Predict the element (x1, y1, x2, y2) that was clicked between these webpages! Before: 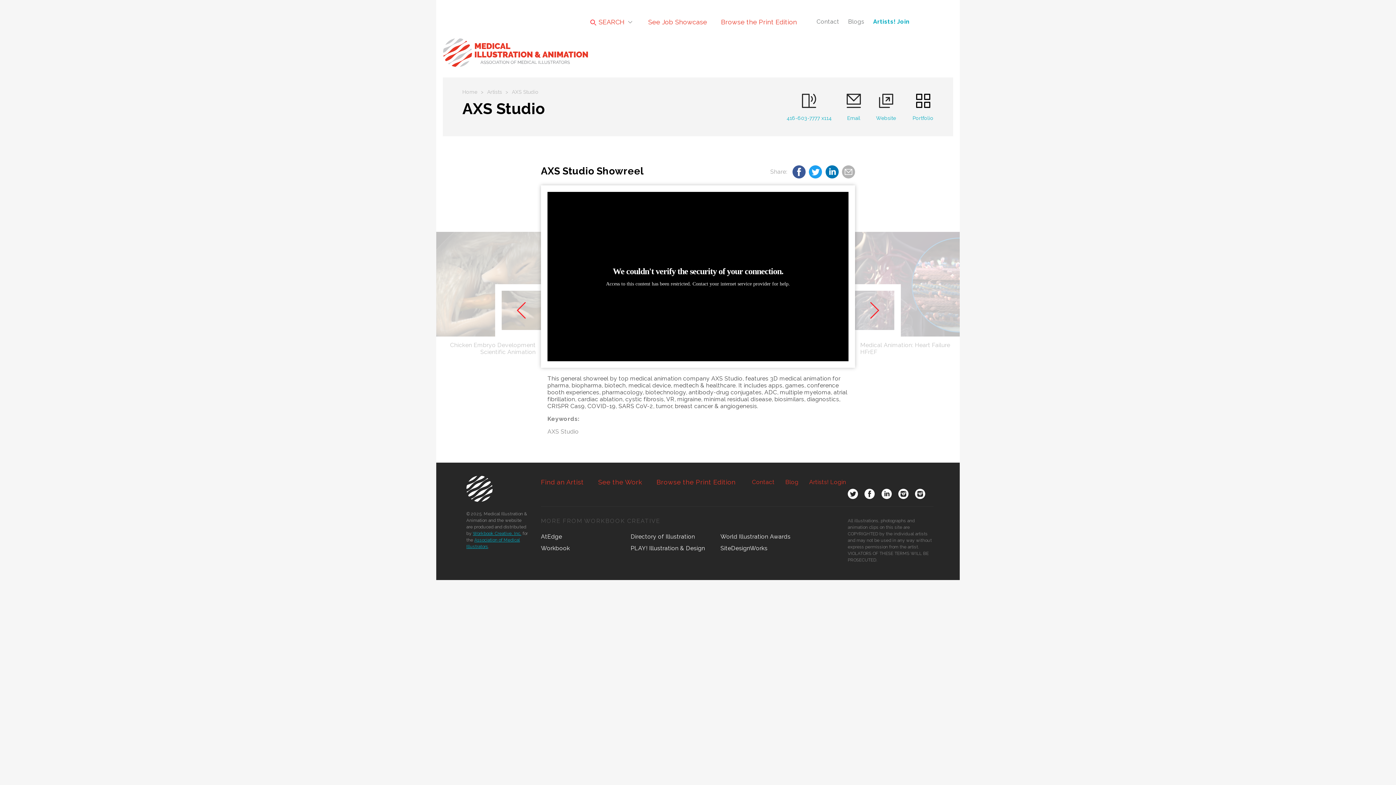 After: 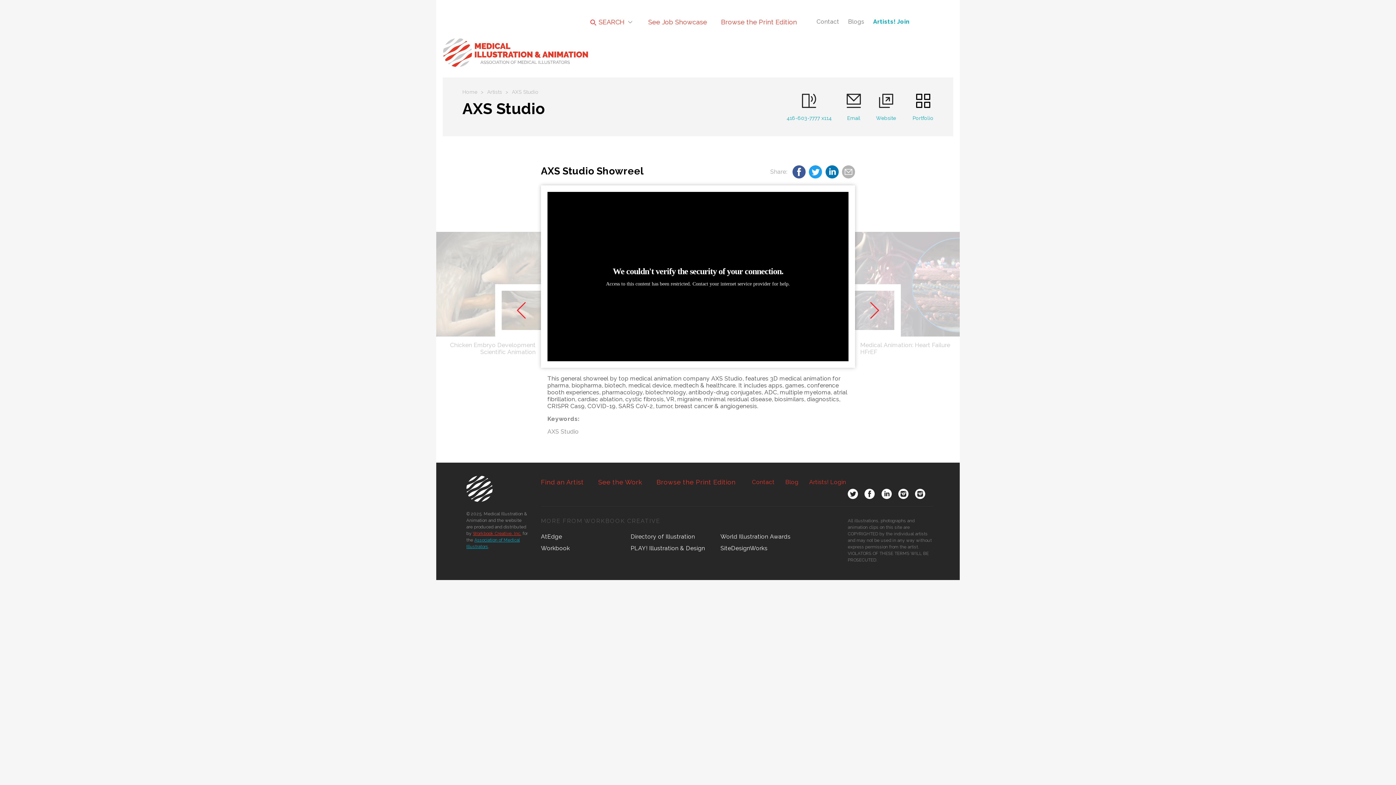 Action: label: Workbook Creative, Inc. bbox: (472, 531, 521, 536)